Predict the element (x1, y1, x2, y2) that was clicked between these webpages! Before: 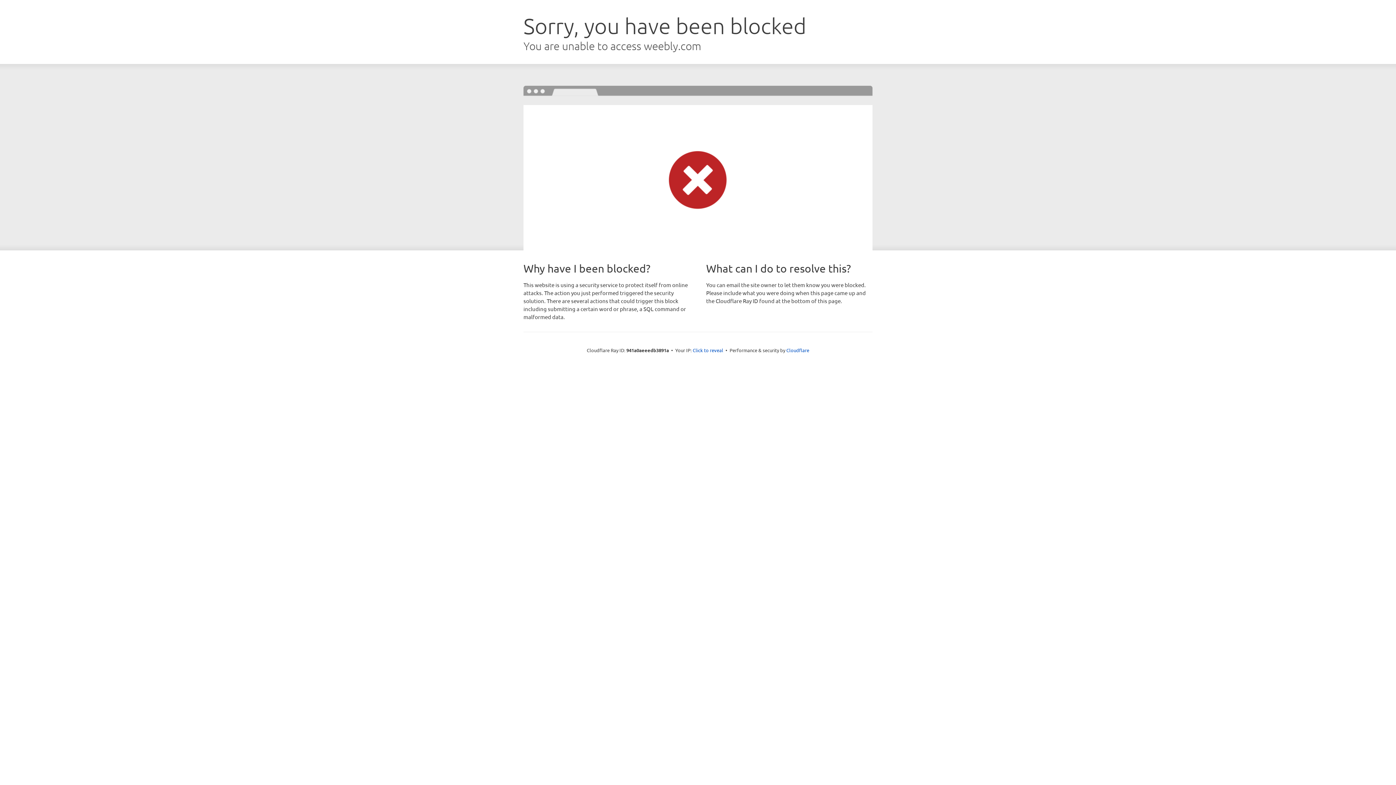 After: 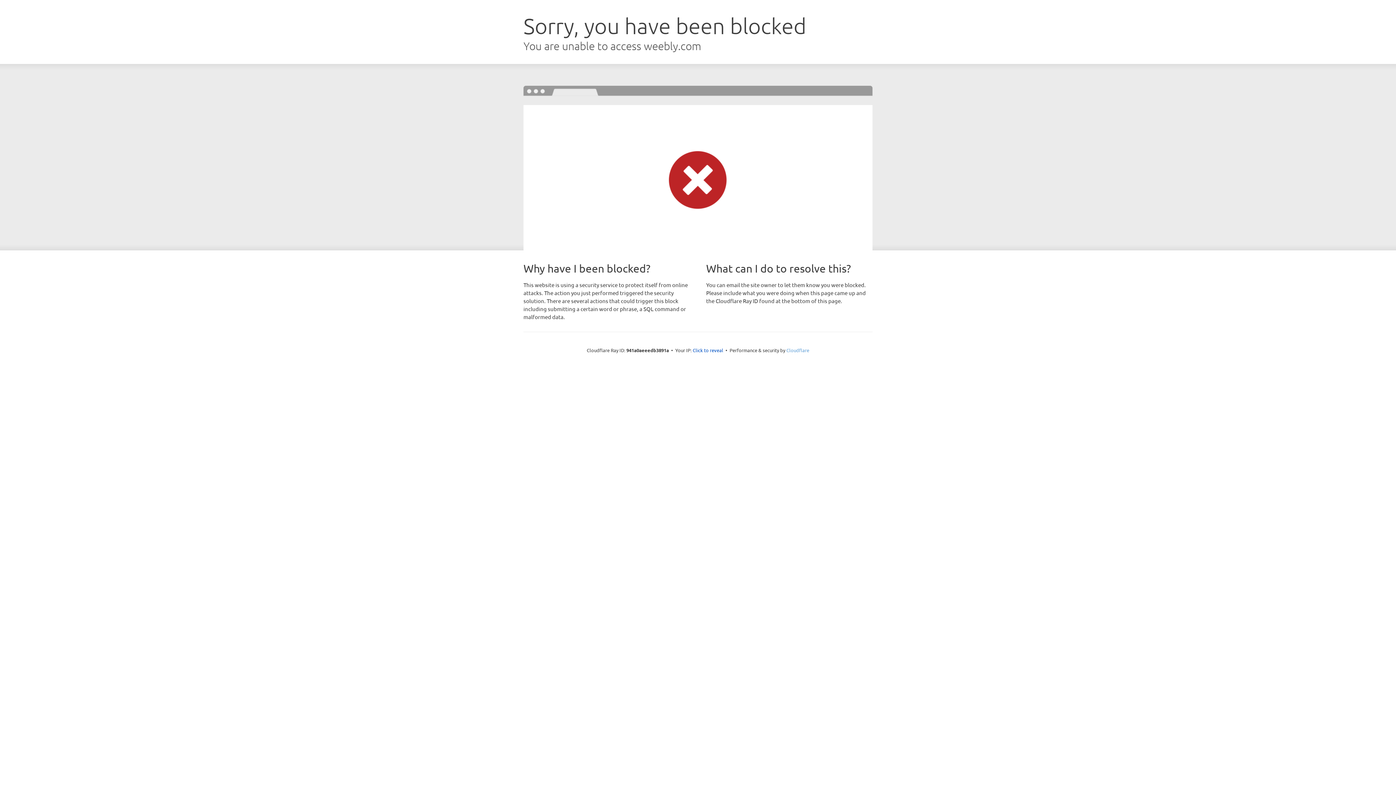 Action: label: Cloudflare bbox: (786, 347, 809, 353)